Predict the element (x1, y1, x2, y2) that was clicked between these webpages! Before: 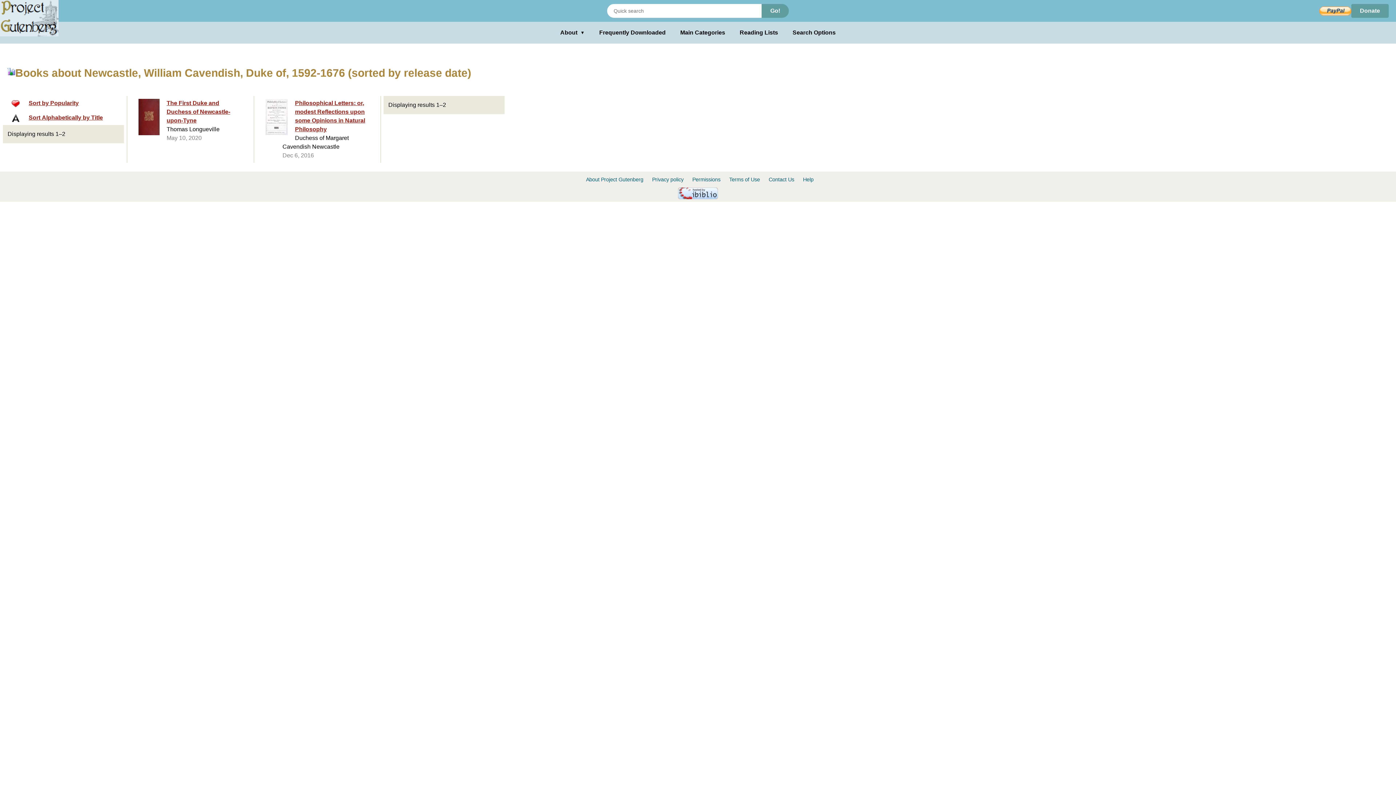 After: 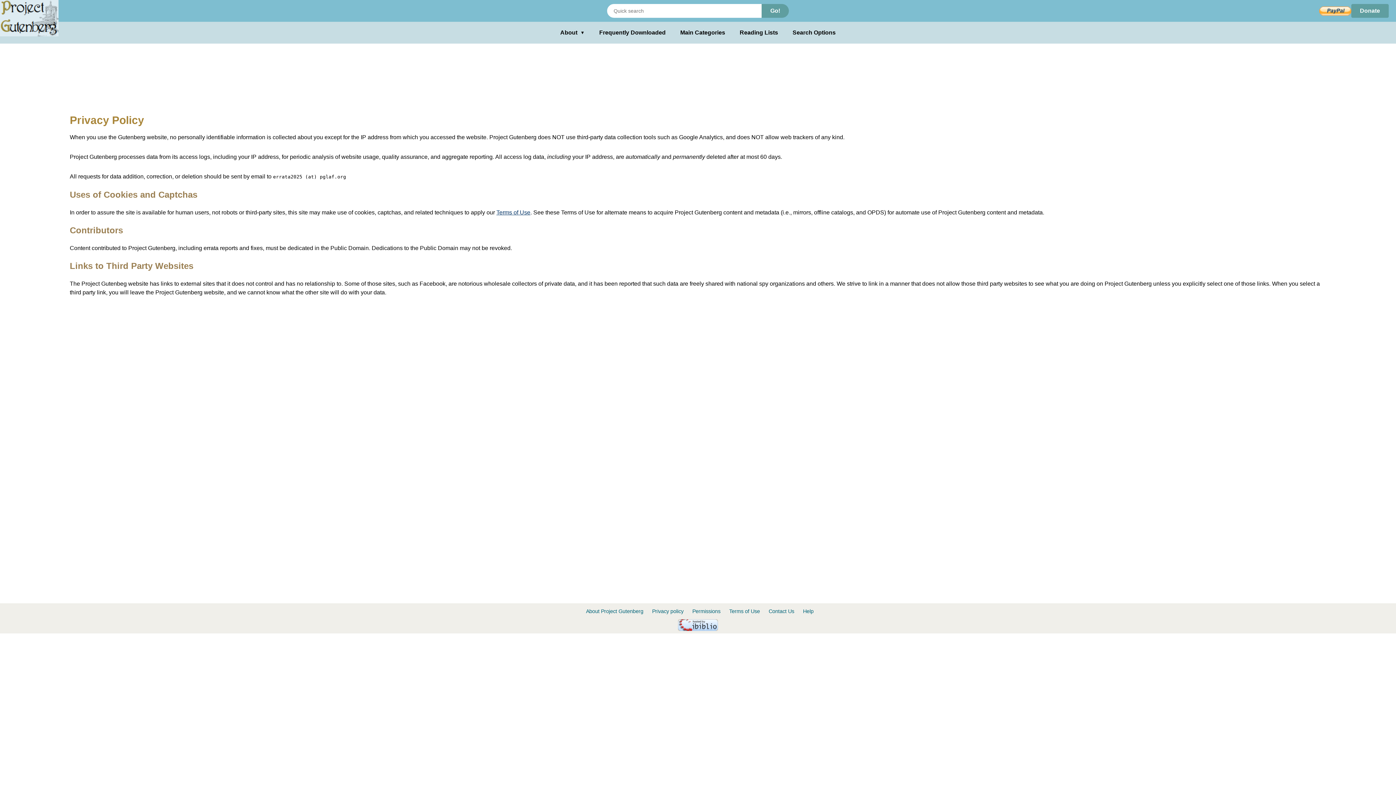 Action: bbox: (652, 176, 683, 182) label: Privacy policy